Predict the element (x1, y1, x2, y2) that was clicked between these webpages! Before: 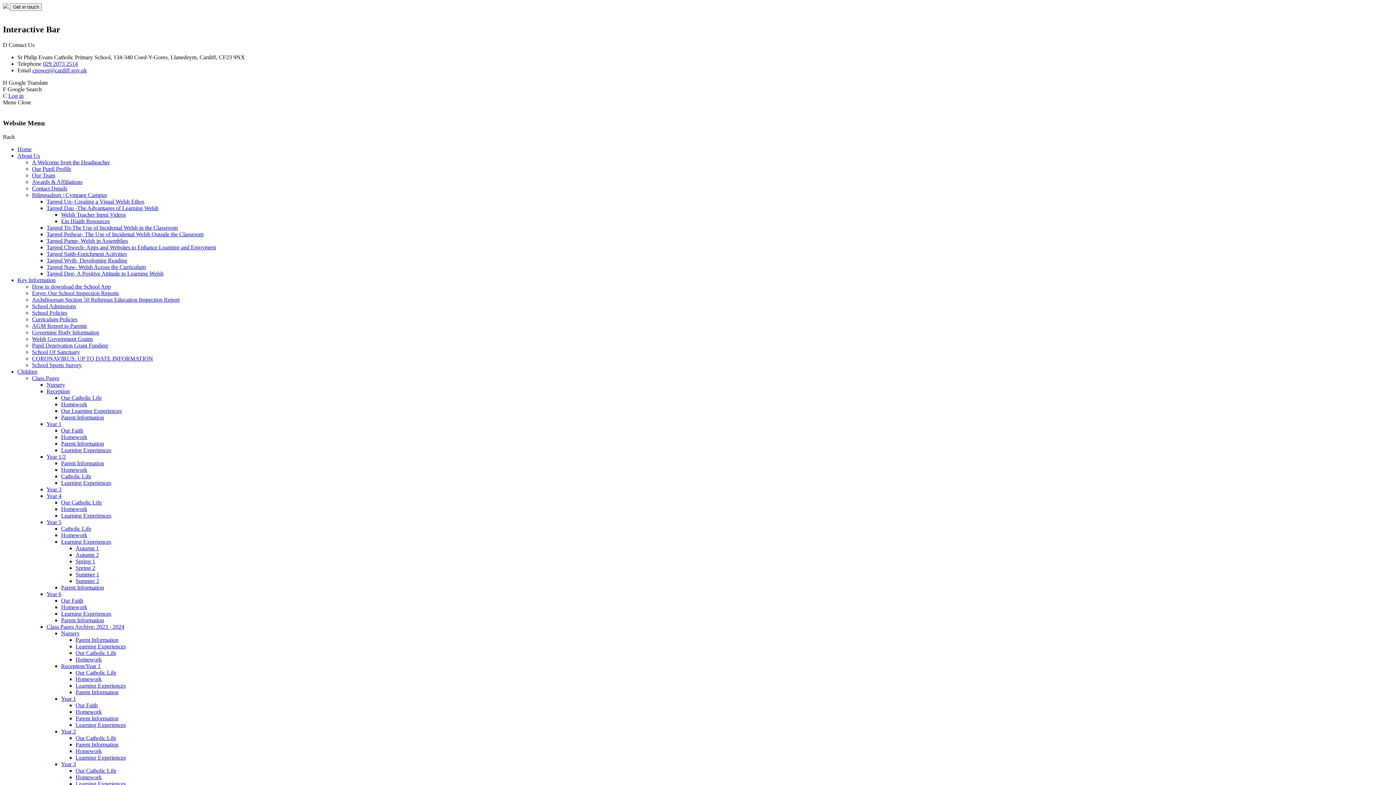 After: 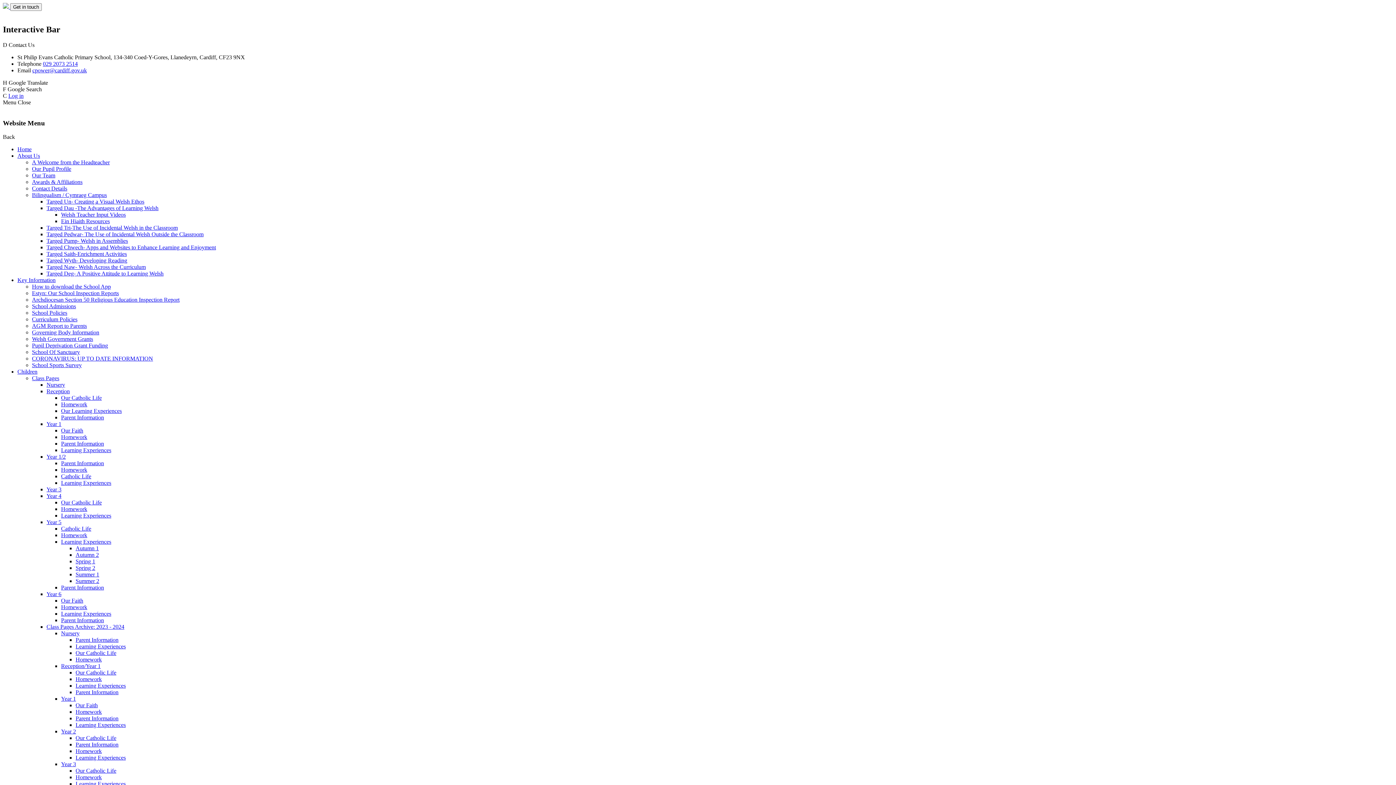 Action: bbox: (32, 309, 67, 316) label: School Policies